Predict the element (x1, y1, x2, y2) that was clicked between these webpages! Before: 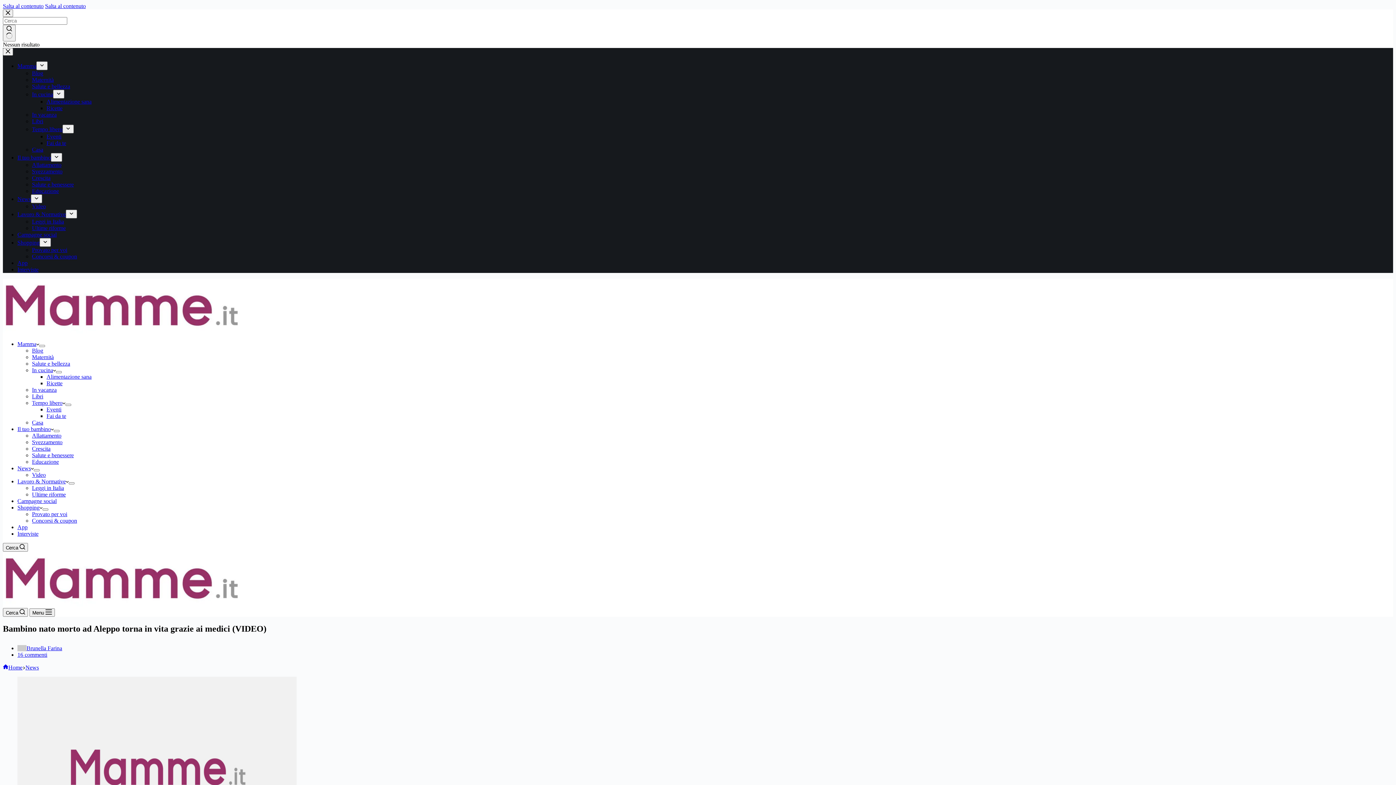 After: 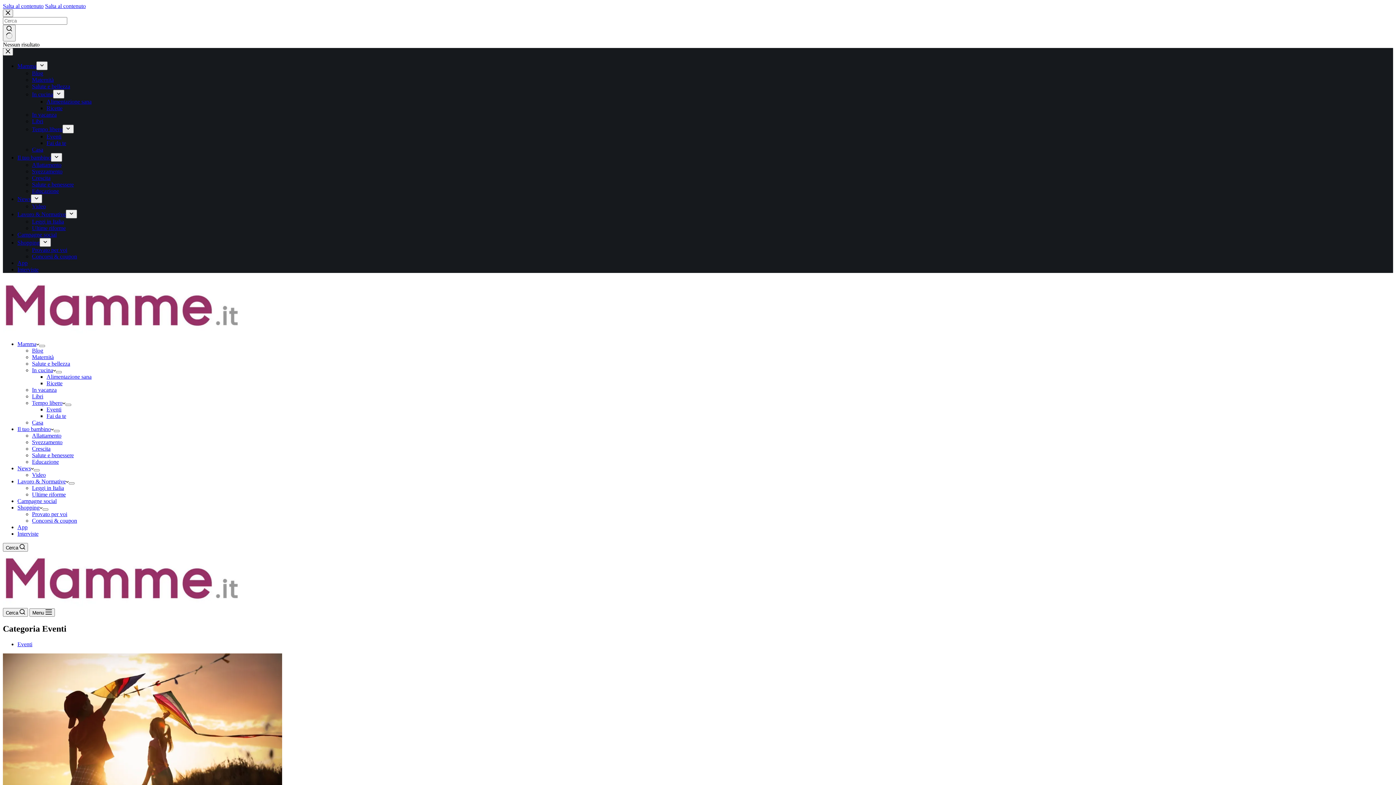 Action: bbox: (46, 133, 61, 139) label: Eventi